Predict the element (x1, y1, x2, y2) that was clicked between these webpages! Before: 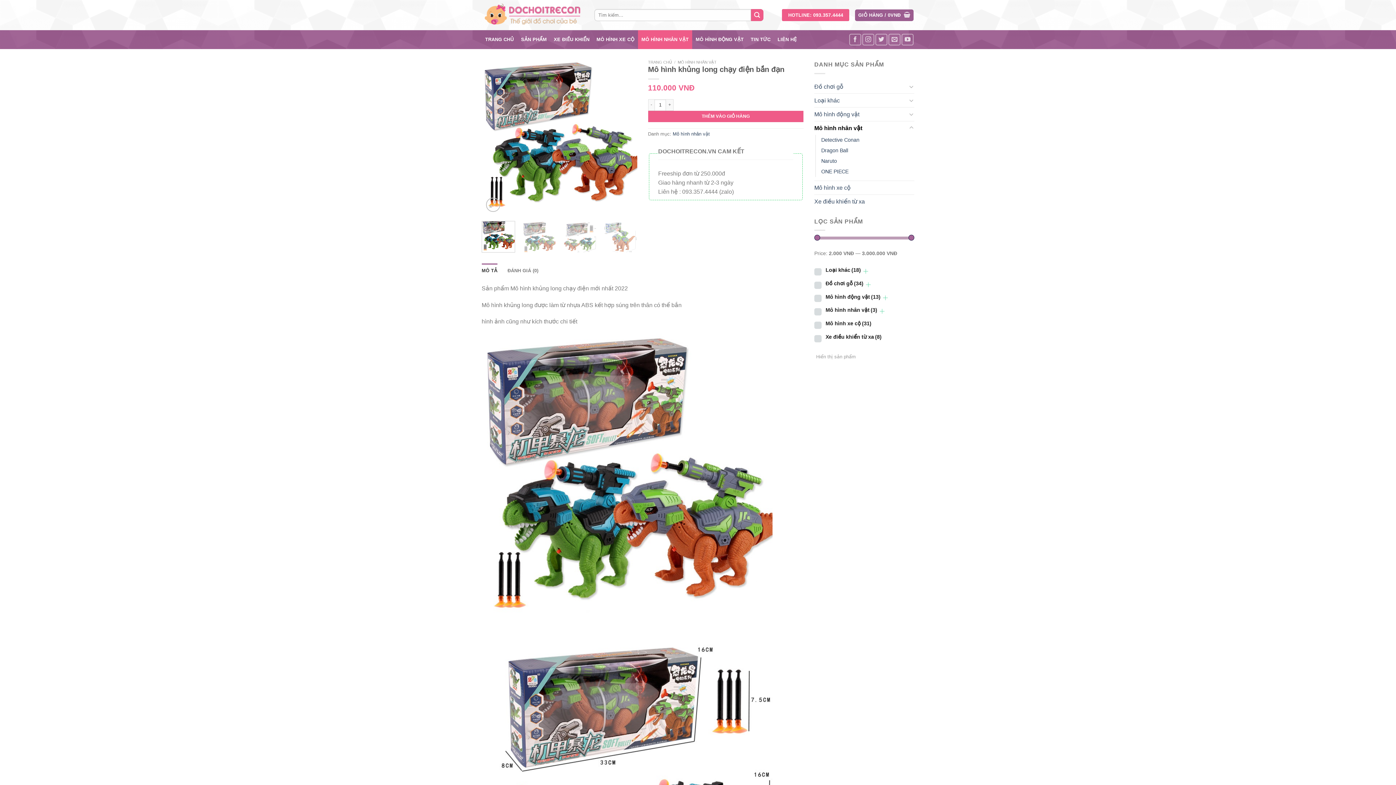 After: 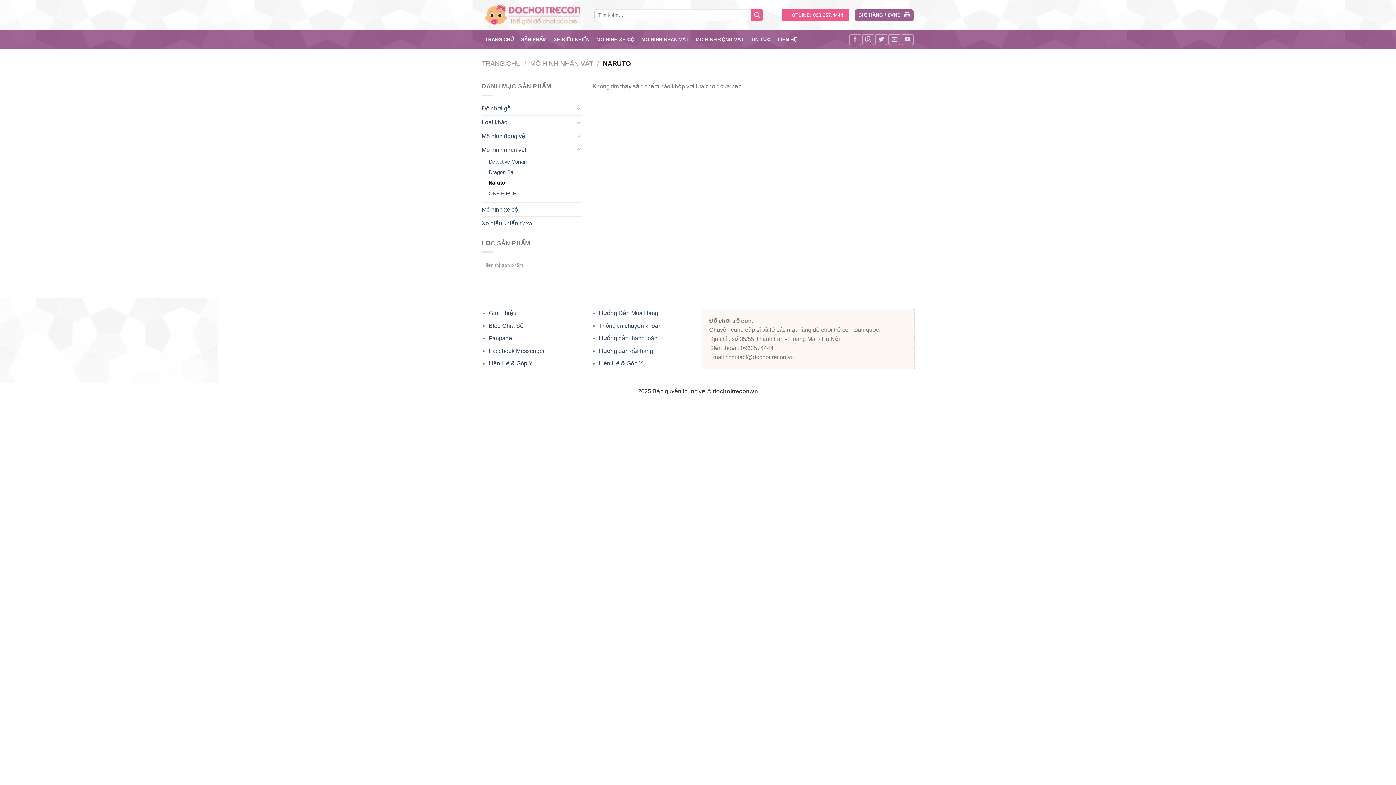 Action: label: Naruto bbox: (821, 155, 837, 166)